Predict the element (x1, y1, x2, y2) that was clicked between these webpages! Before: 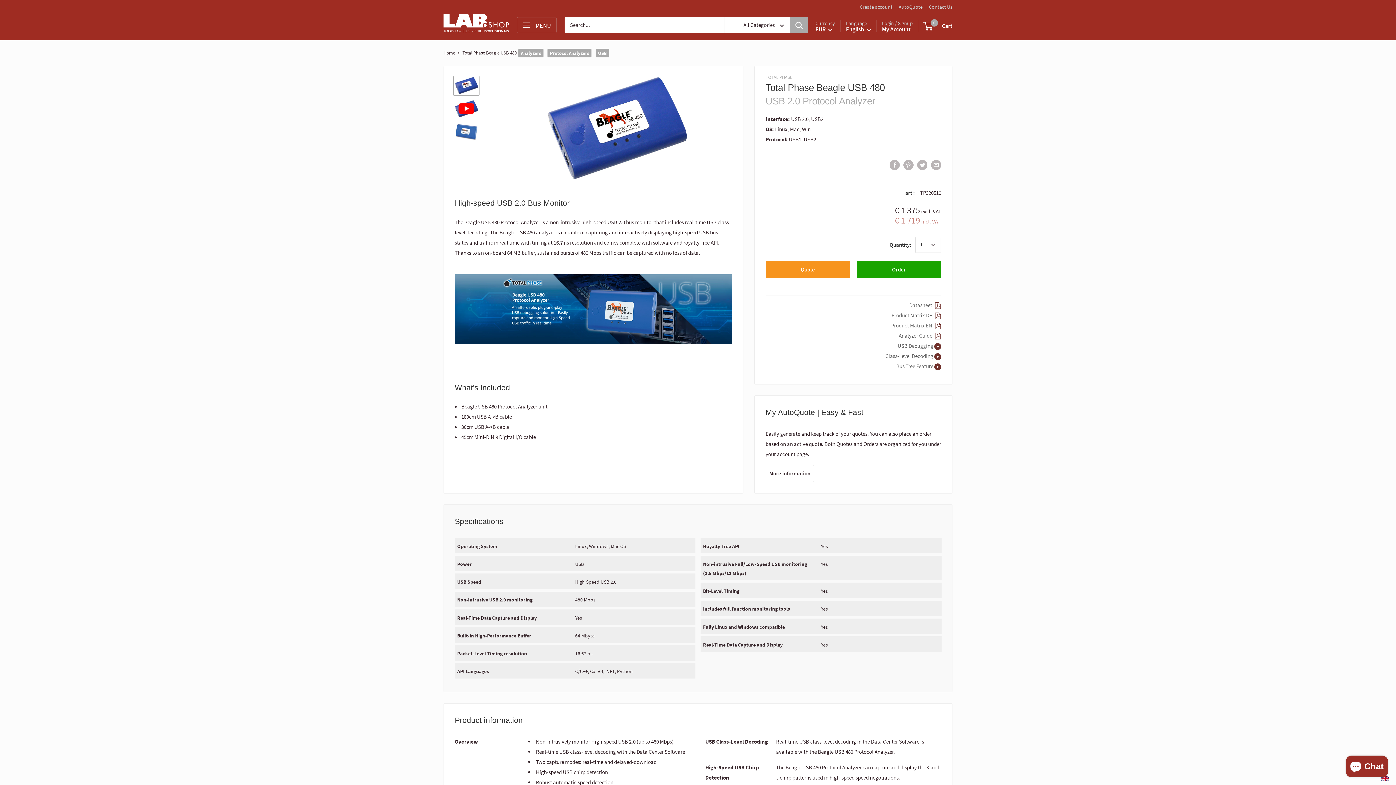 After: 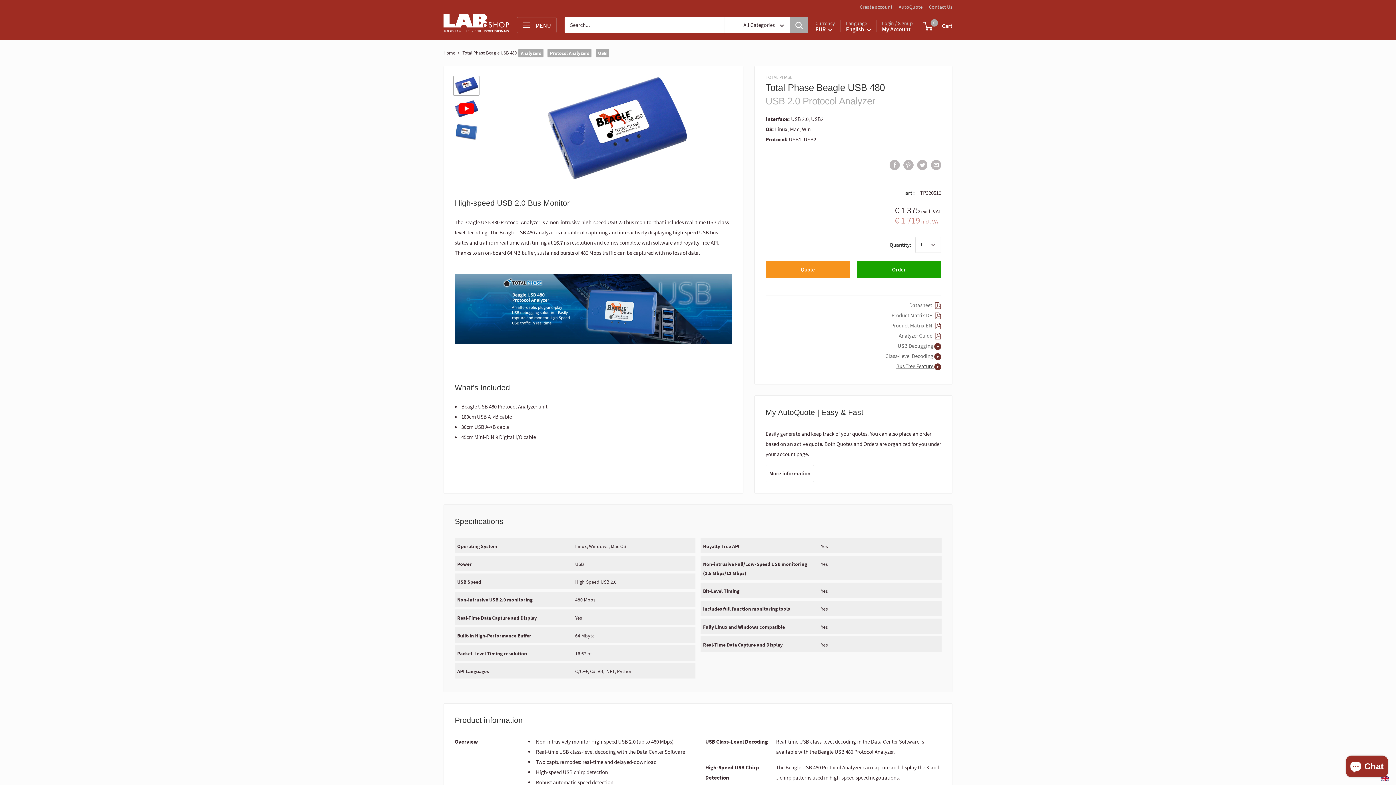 Action: label: Bus Tree Feature  bbox: (896, 362, 941, 369)